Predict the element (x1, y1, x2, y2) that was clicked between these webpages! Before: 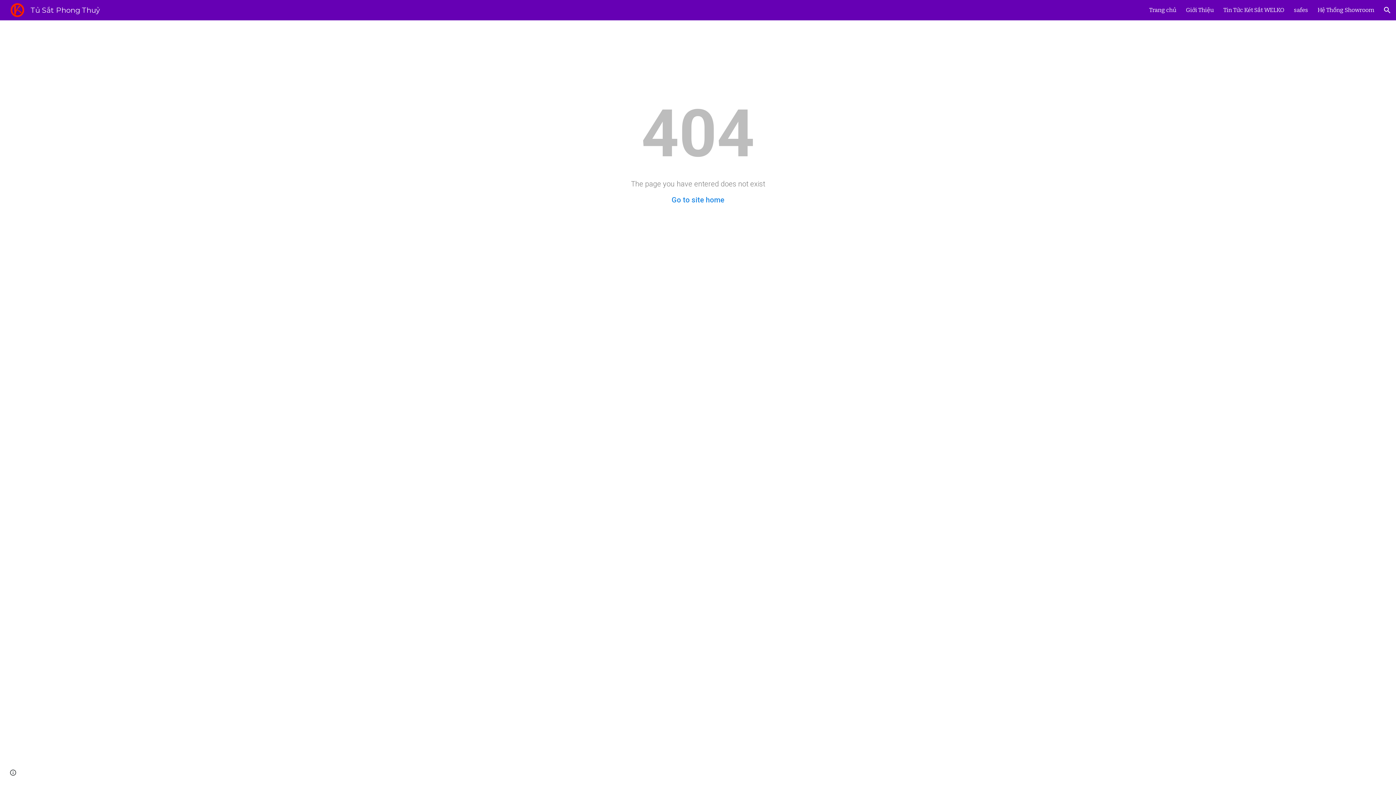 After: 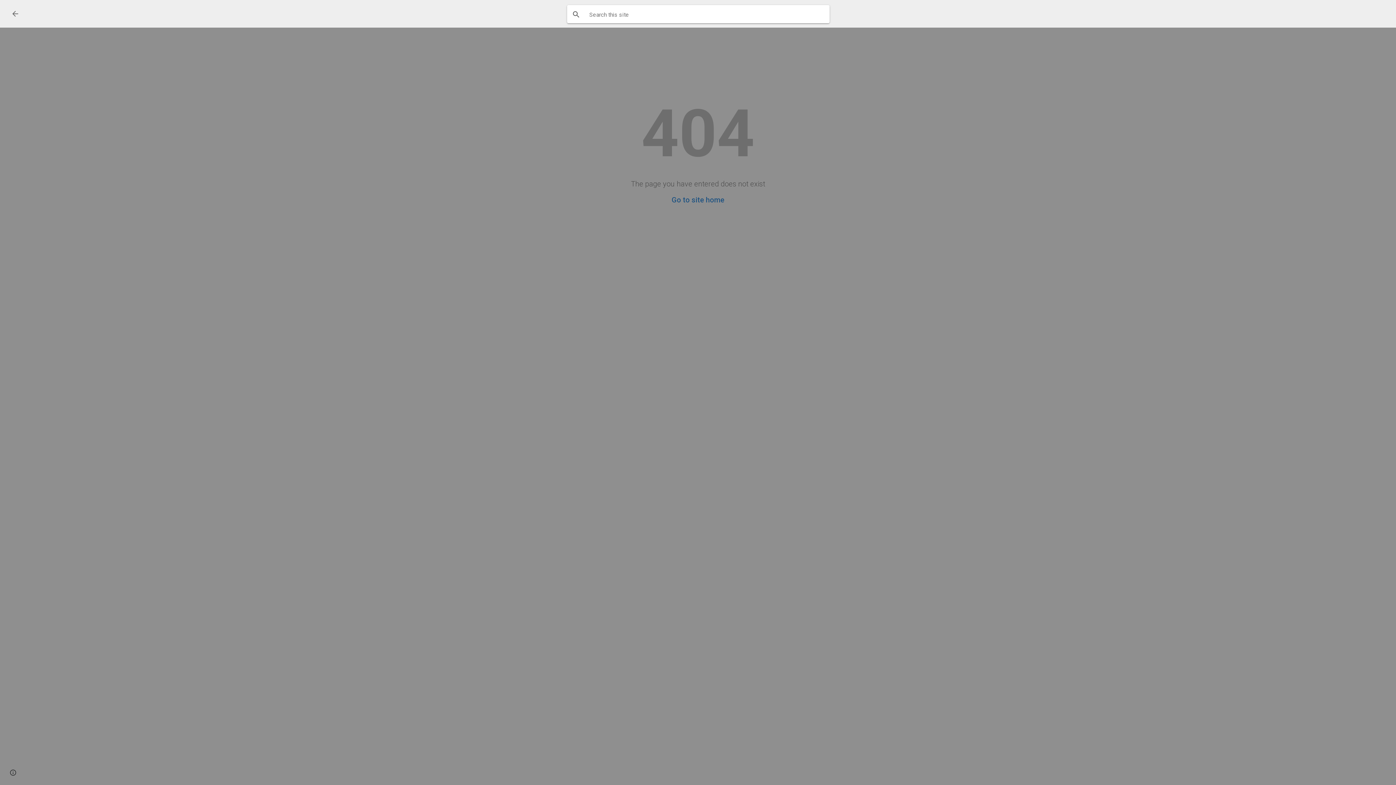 Action: bbox: (1378, 1, 1396, 18) label: Open search bar